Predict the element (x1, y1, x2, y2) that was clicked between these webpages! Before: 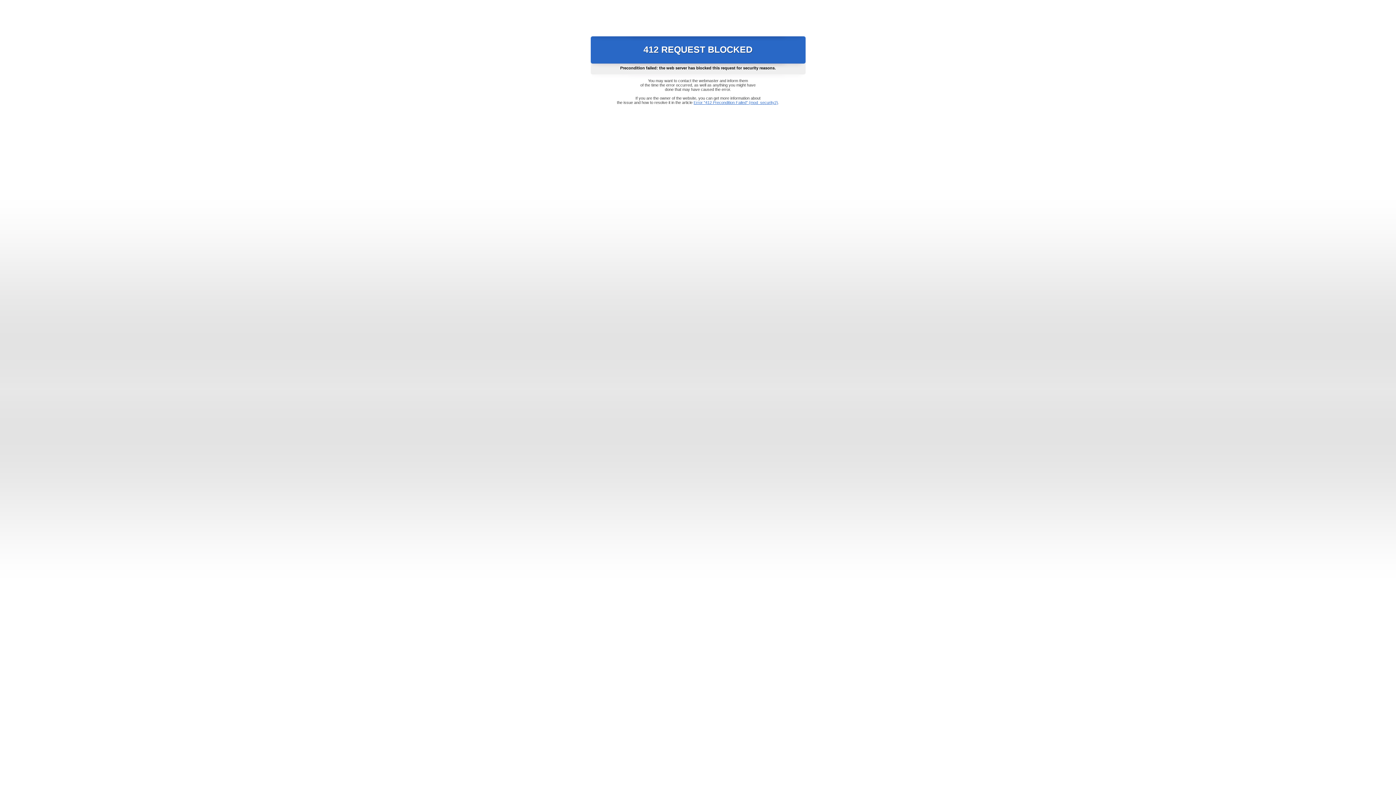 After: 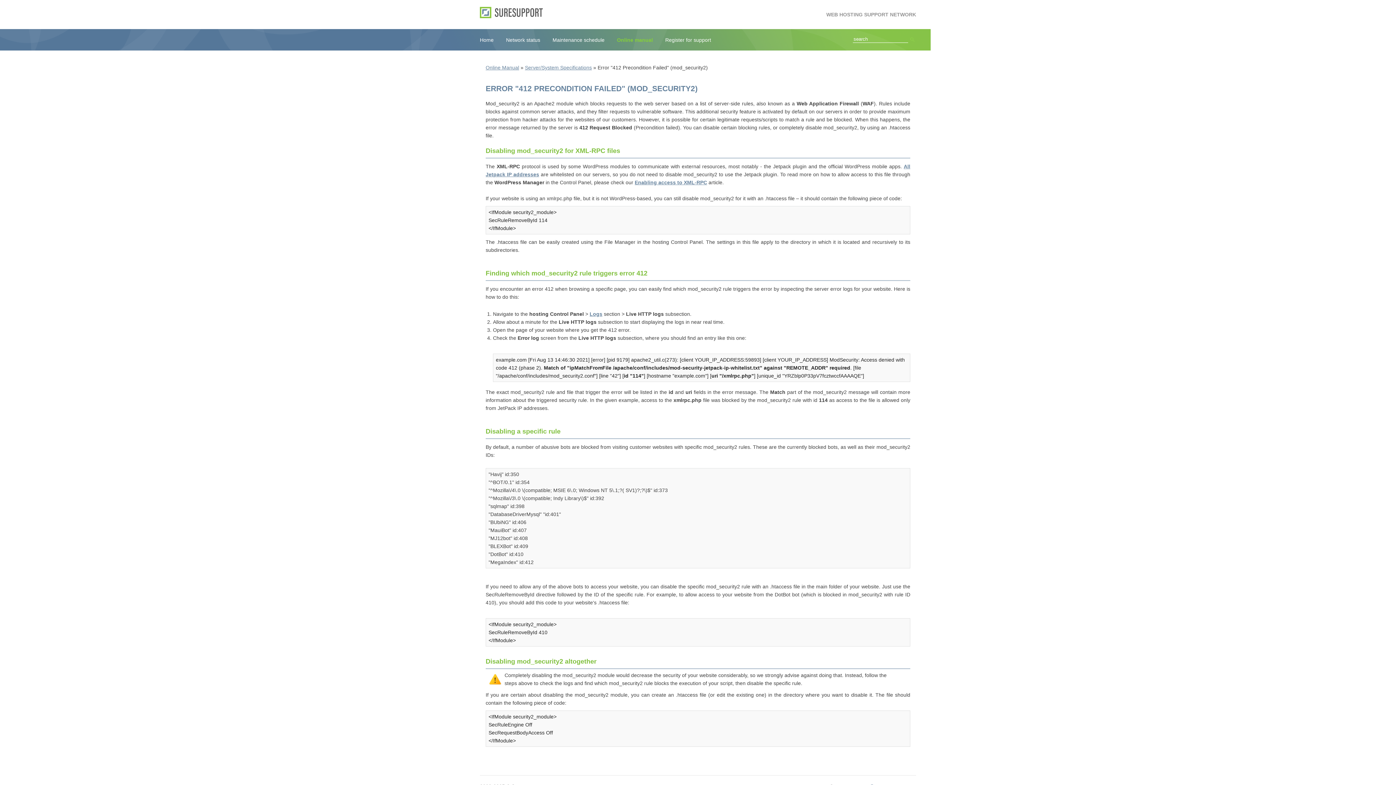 Action: label: Error "412 Precondition Failed" (mod_security2) bbox: (693, 100, 778, 104)